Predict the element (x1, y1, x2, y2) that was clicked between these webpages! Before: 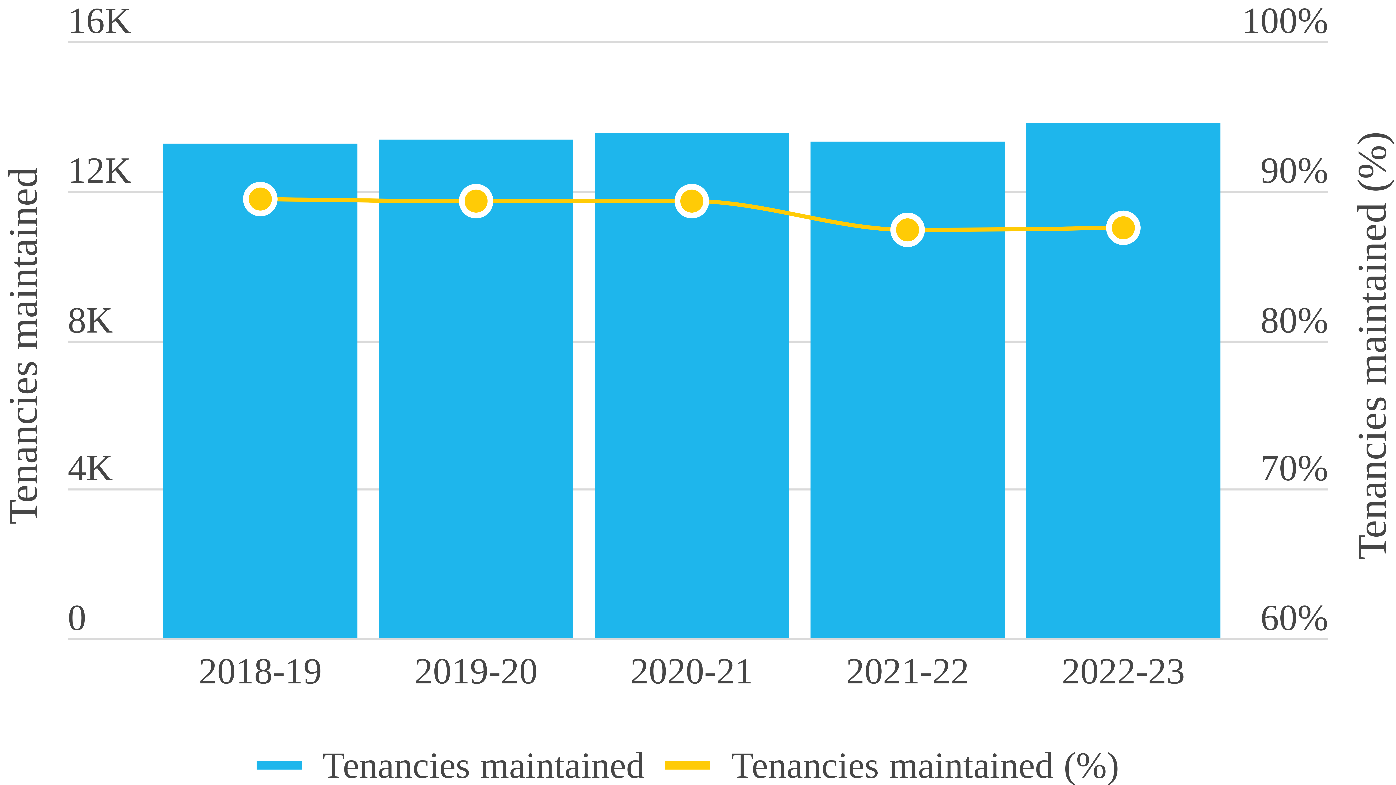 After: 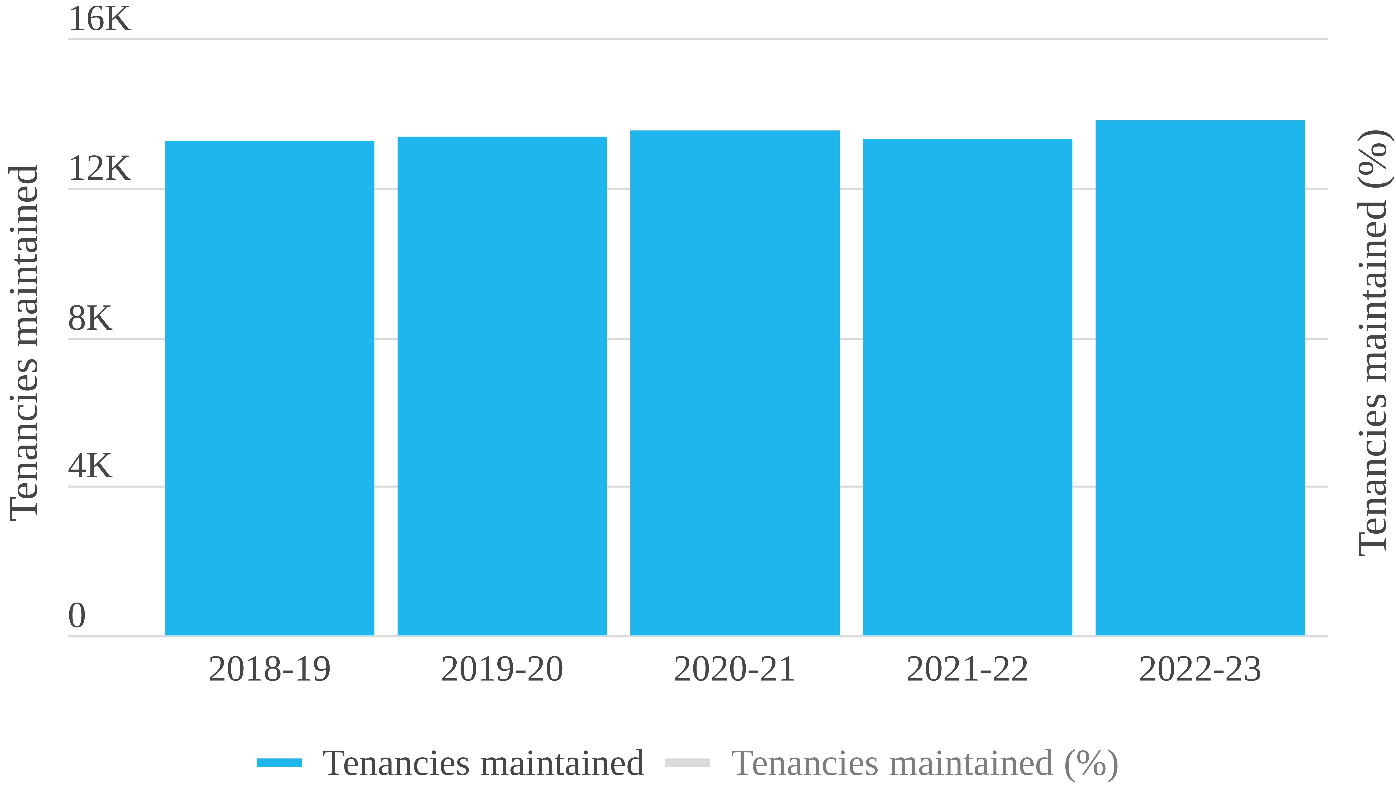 Action: bbox: (665, 743, 1139, 788) label: Tenancies maintained (%)